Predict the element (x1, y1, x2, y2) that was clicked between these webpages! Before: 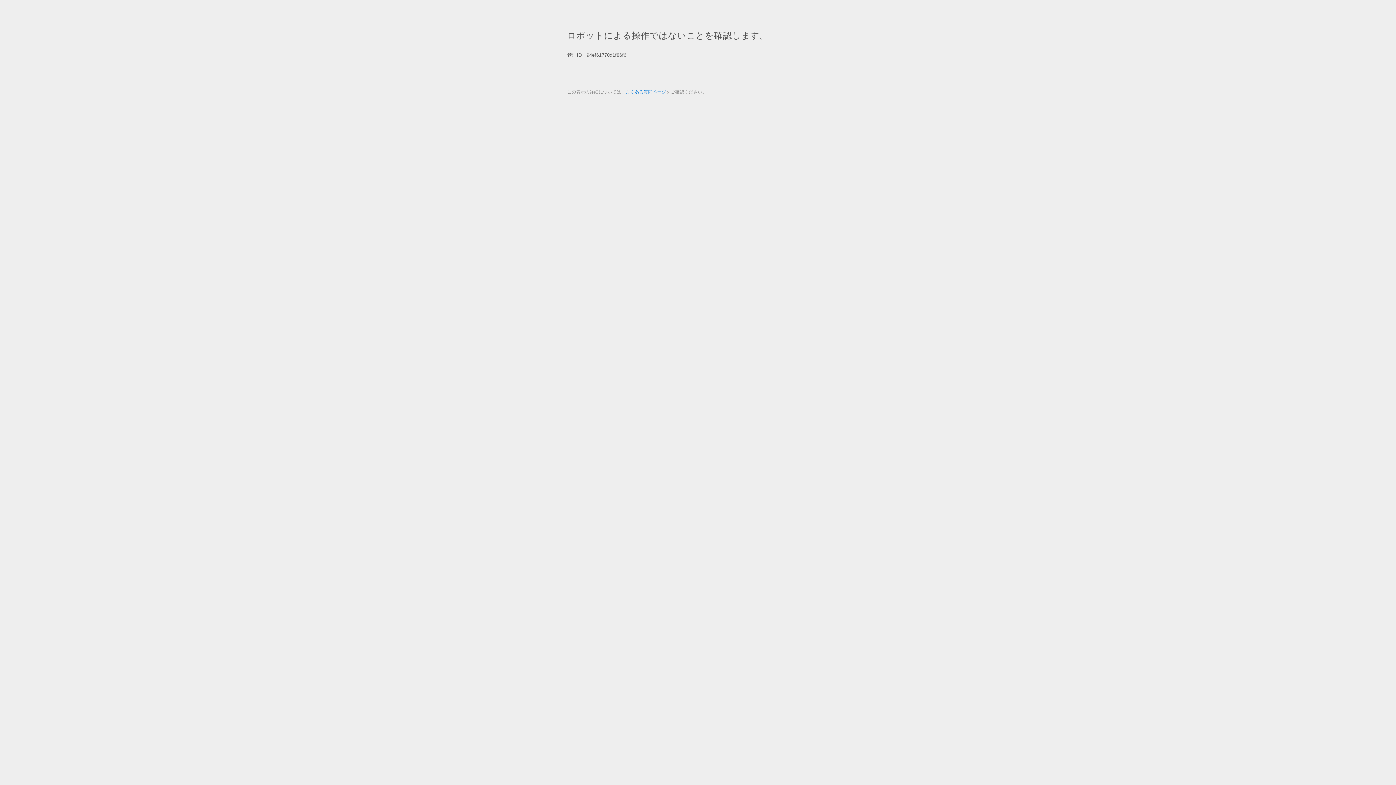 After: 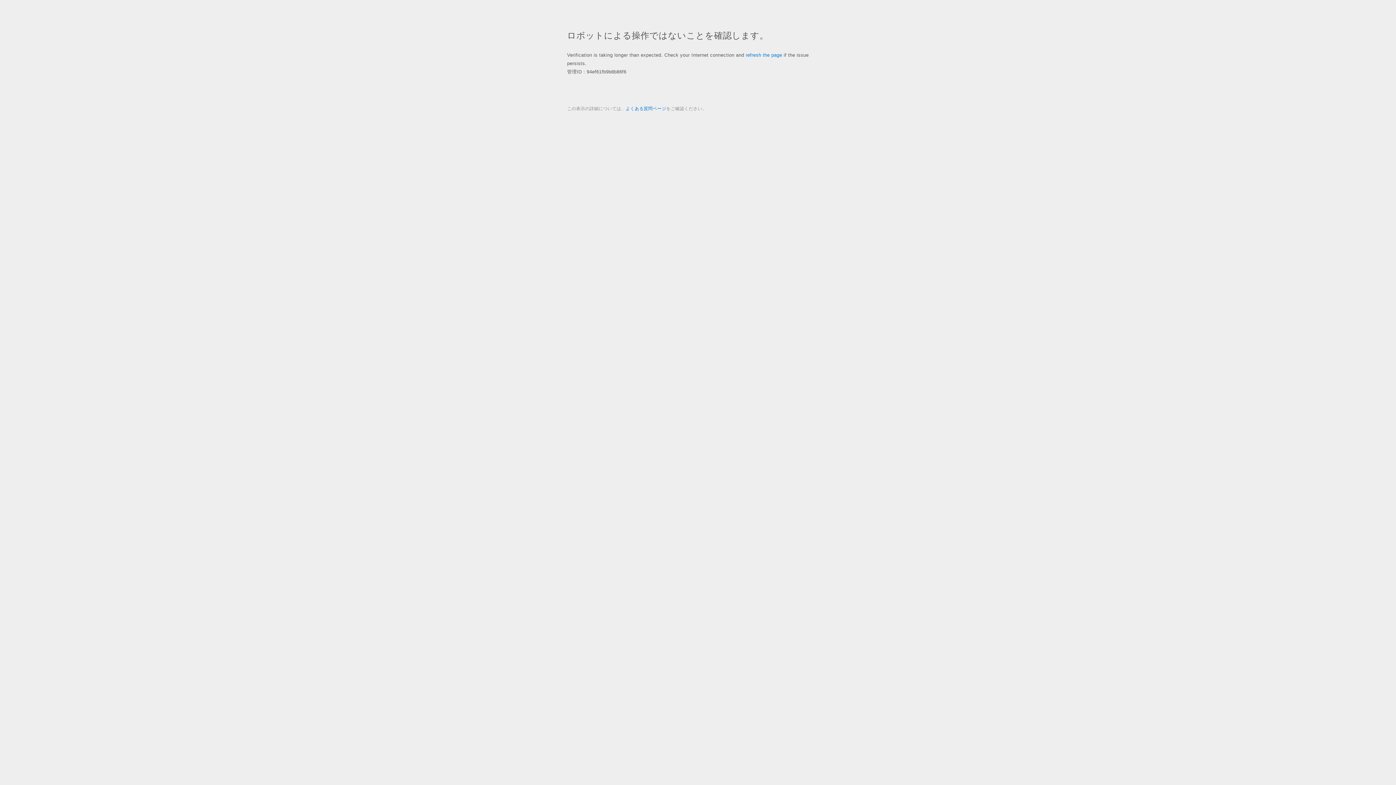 Action: bbox: (625, 89, 666, 94) label: よくある質問ページ